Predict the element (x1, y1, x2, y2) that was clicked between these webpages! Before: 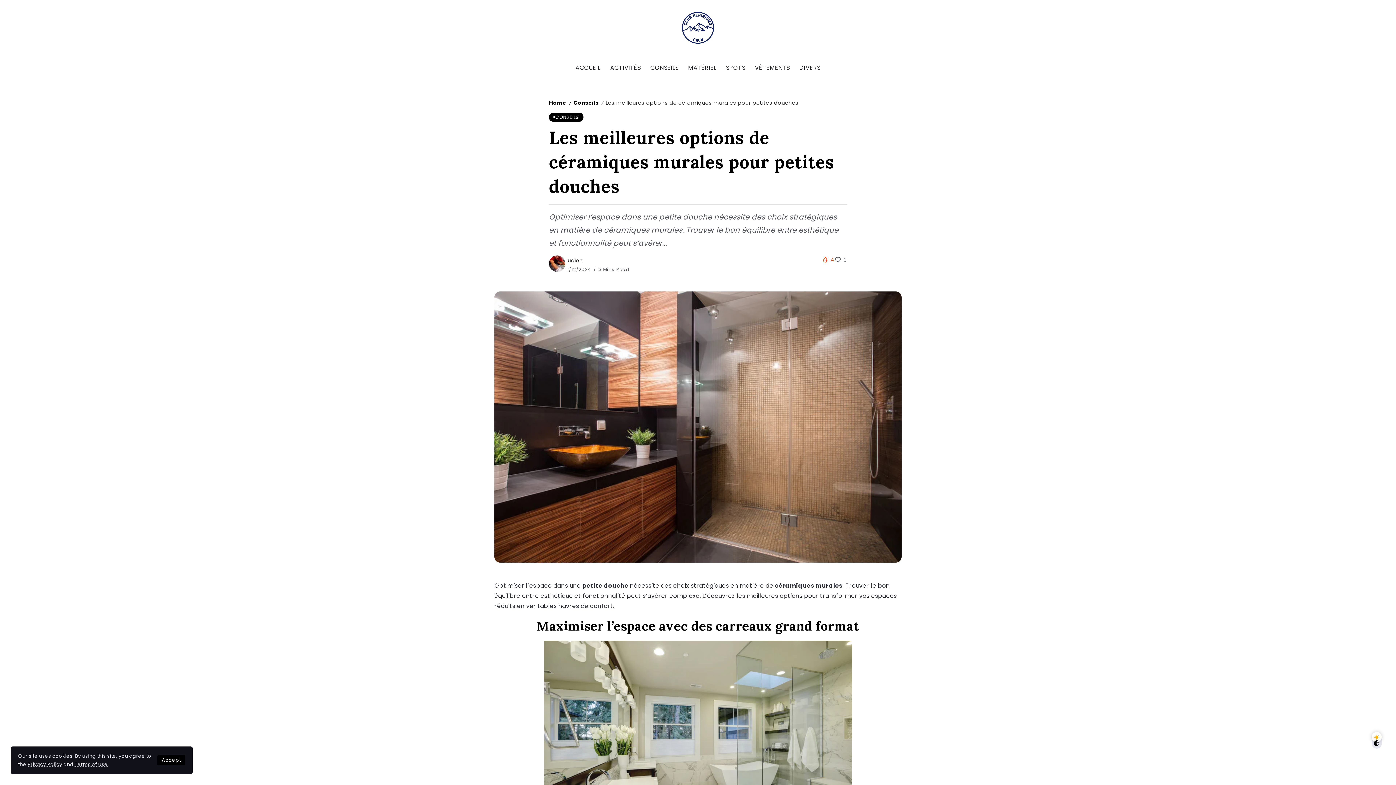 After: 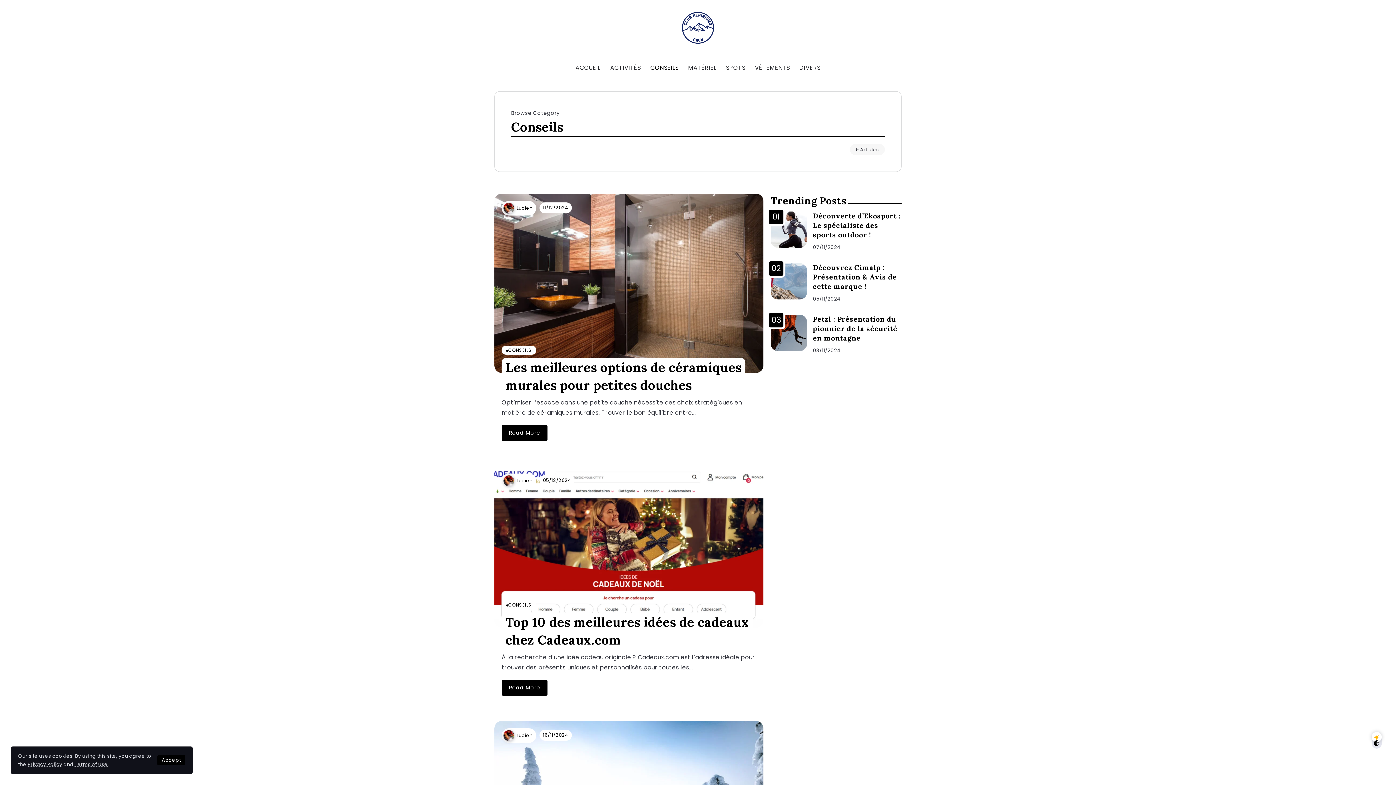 Action: bbox: (647, 62, 681, 73) label: CONSEILS